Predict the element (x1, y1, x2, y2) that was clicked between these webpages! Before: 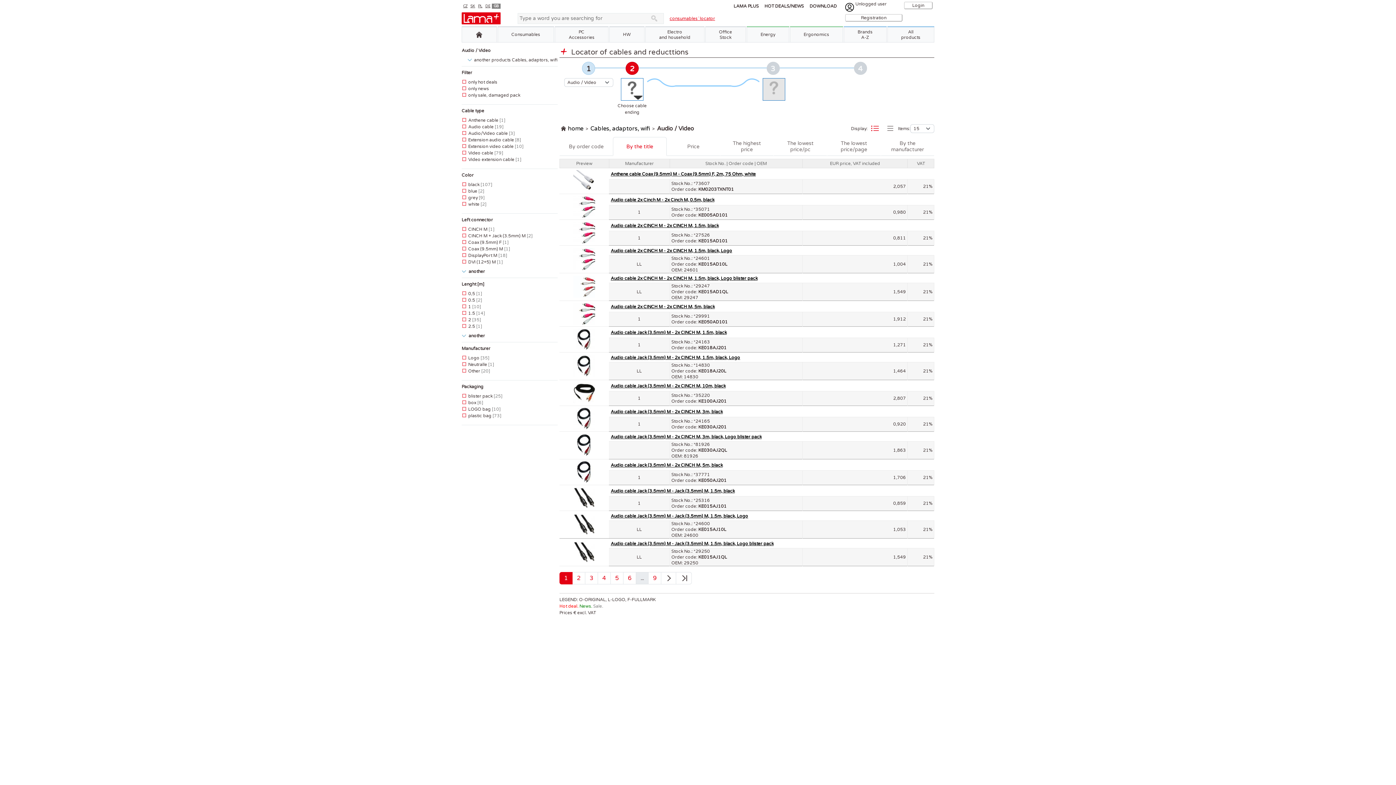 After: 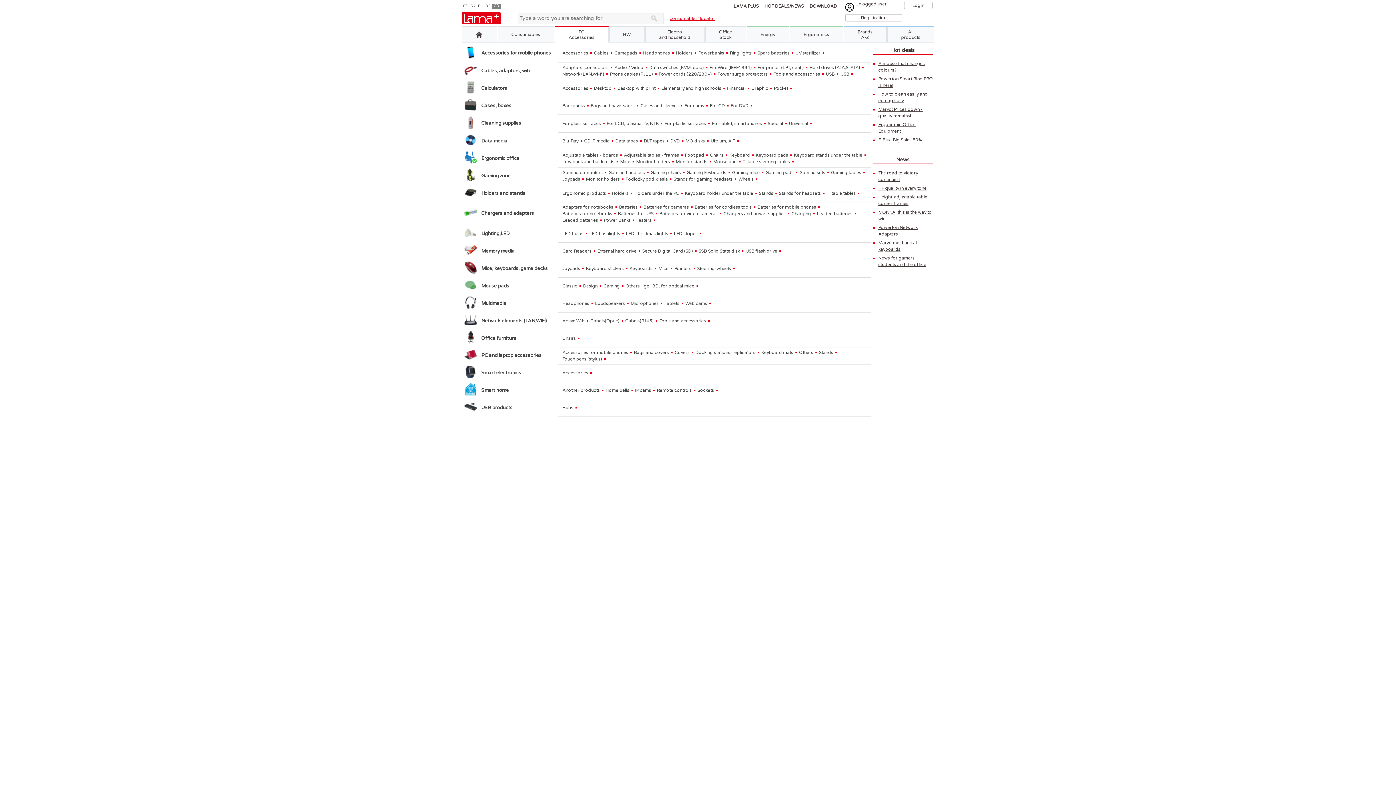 Action: bbox: (554, 26, 608, 42) label: PC
Accessories